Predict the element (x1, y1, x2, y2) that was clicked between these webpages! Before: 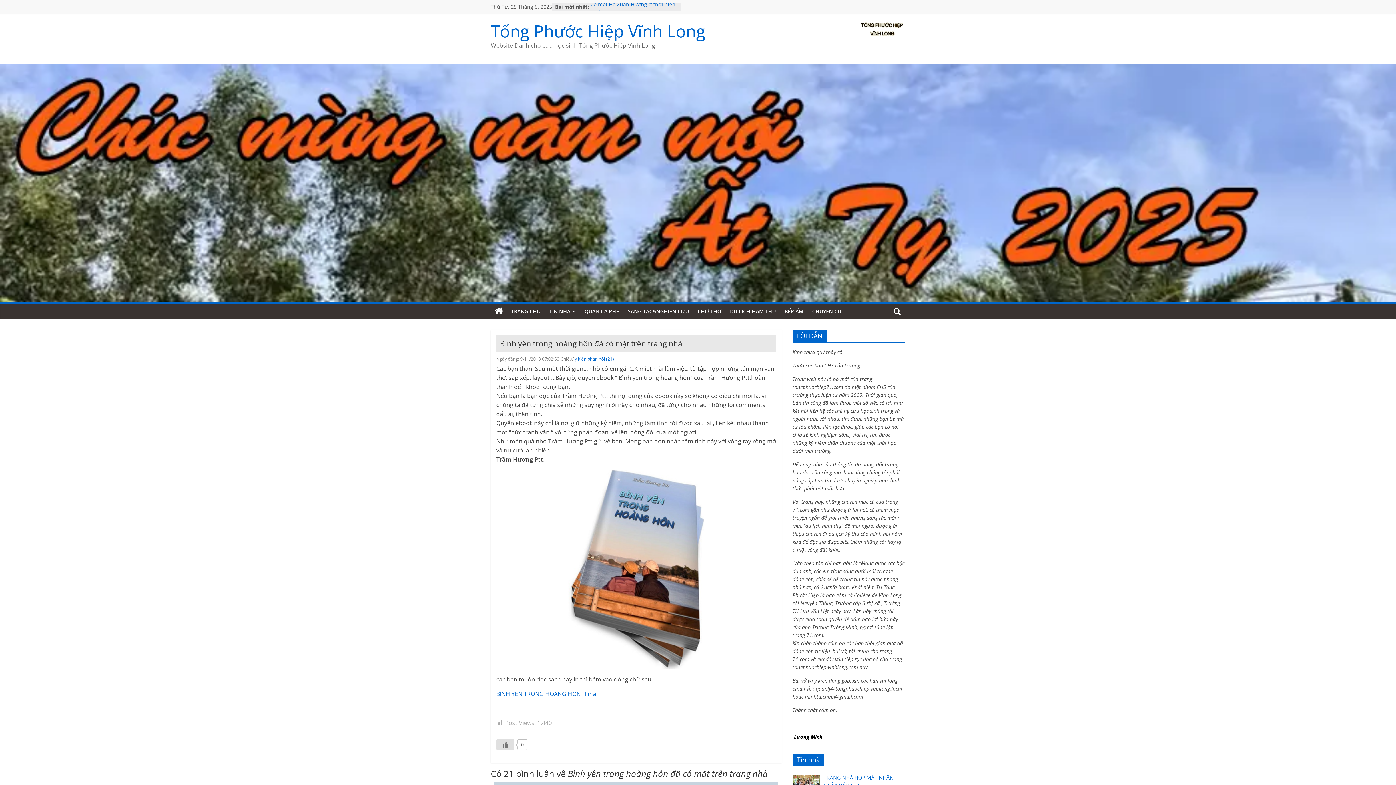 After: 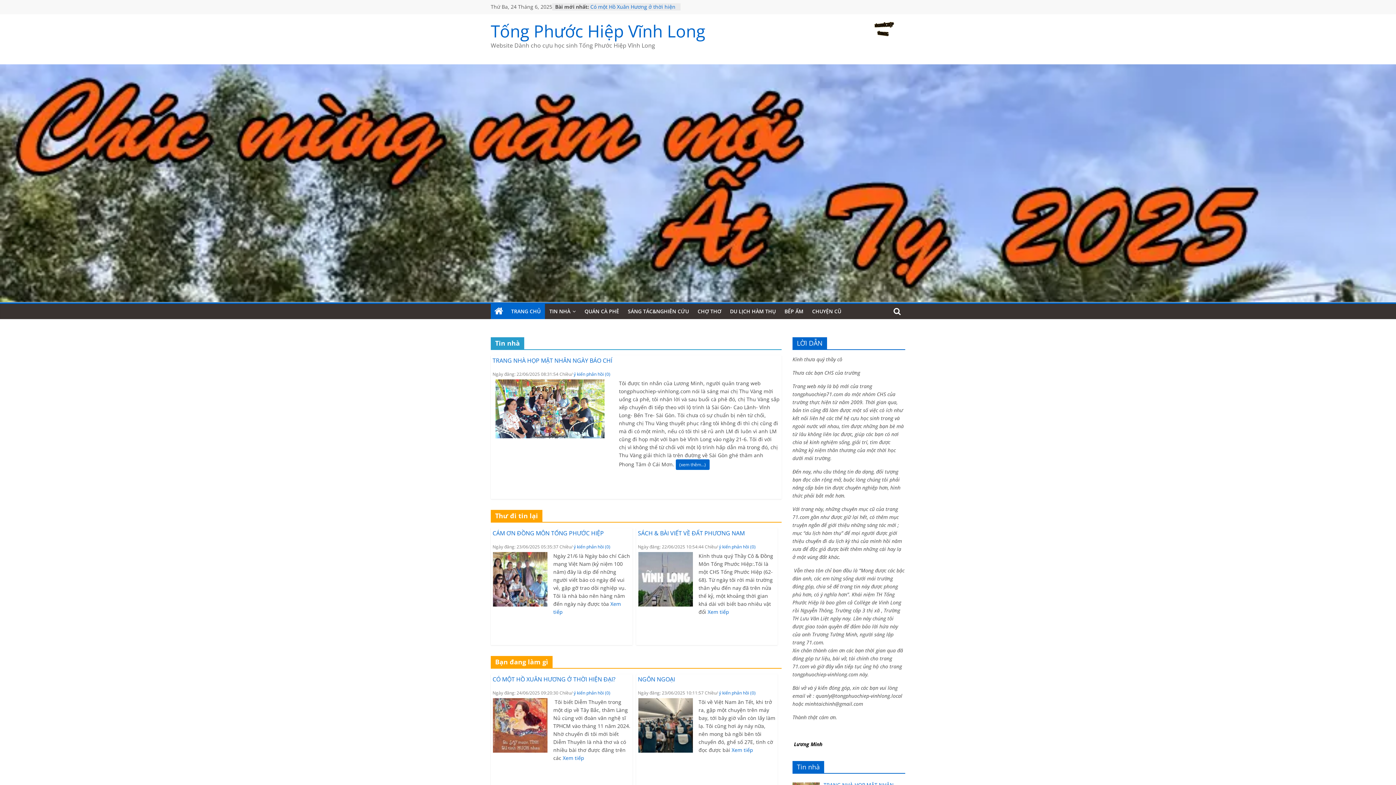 Action: label: TRANG CHỦ bbox: (506, 303, 545, 319)